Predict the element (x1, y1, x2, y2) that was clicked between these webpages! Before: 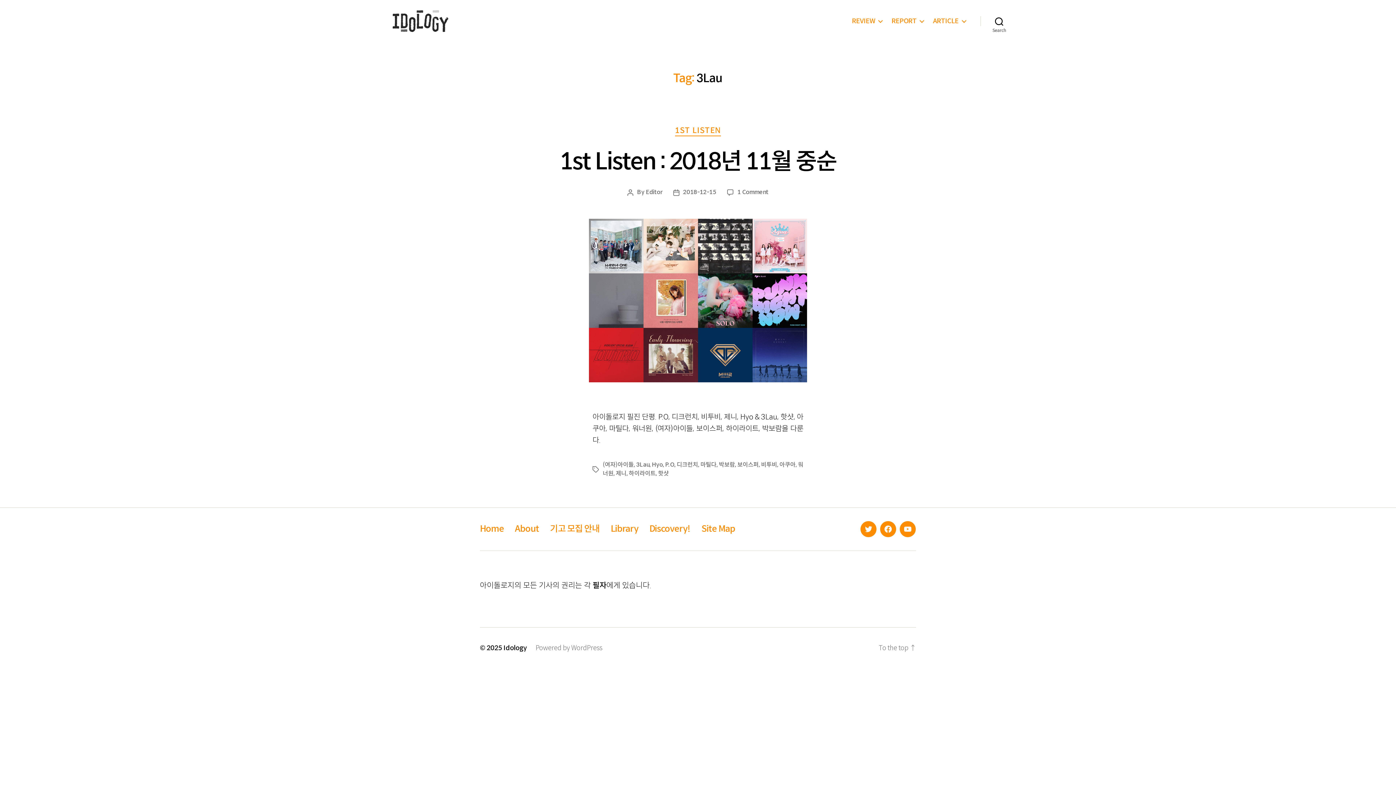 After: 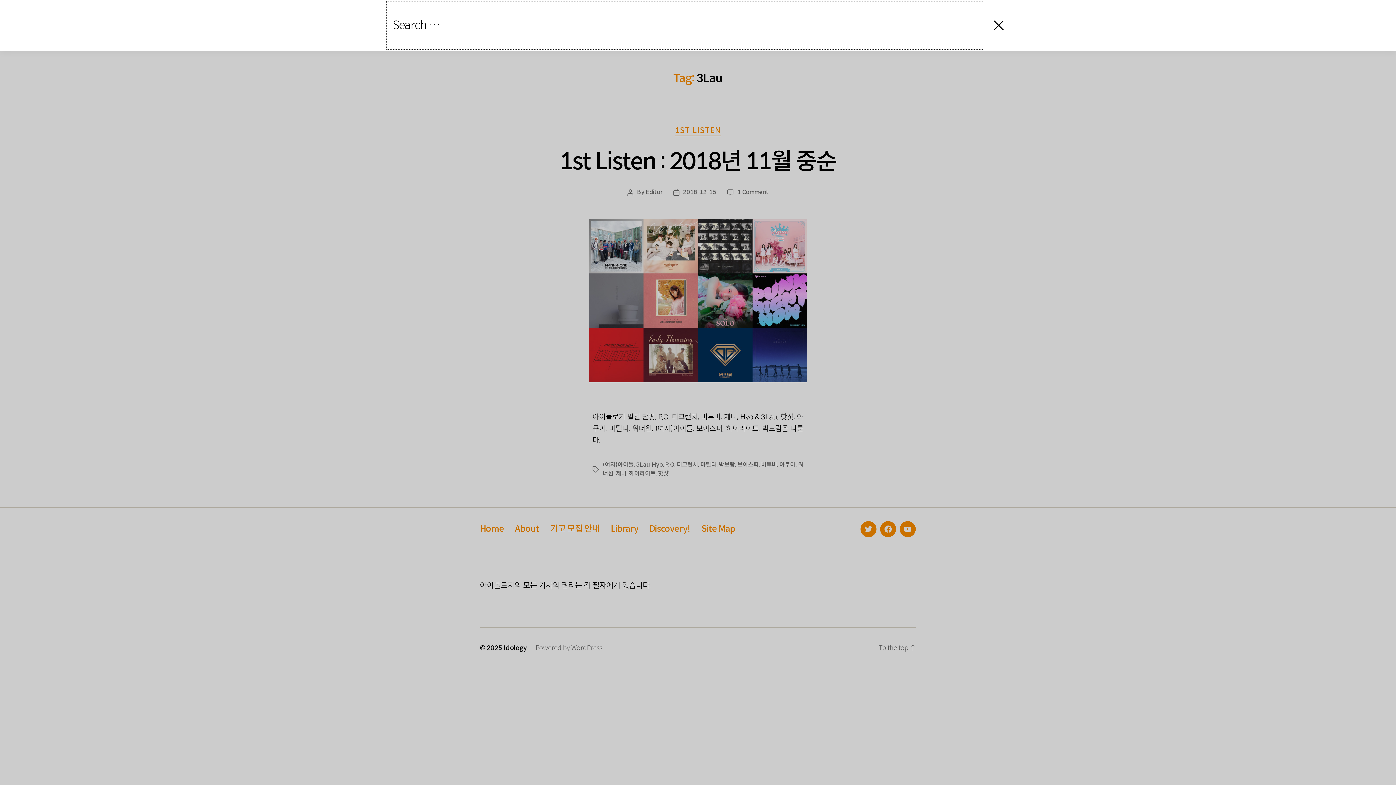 Action: label: Search bbox: (980, 13, 1018, 29)